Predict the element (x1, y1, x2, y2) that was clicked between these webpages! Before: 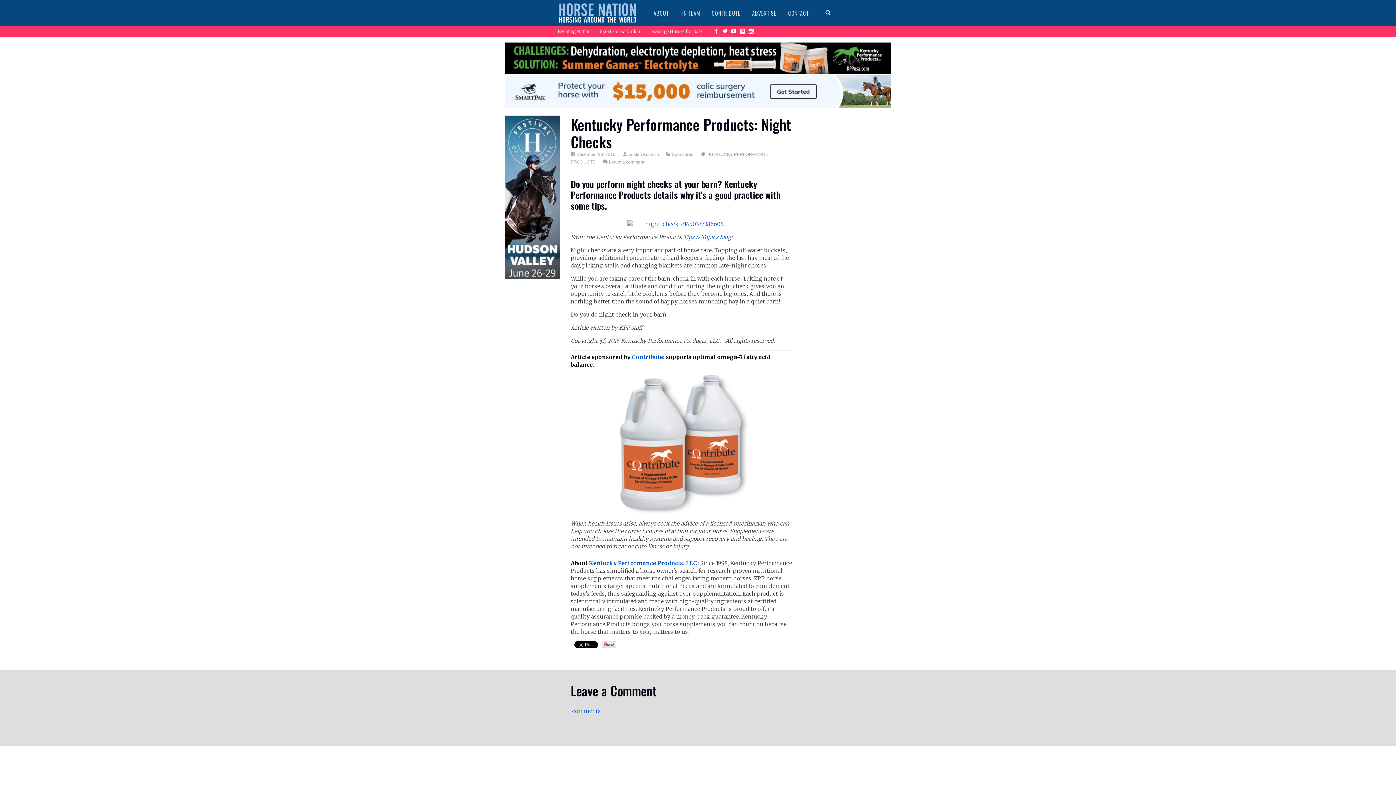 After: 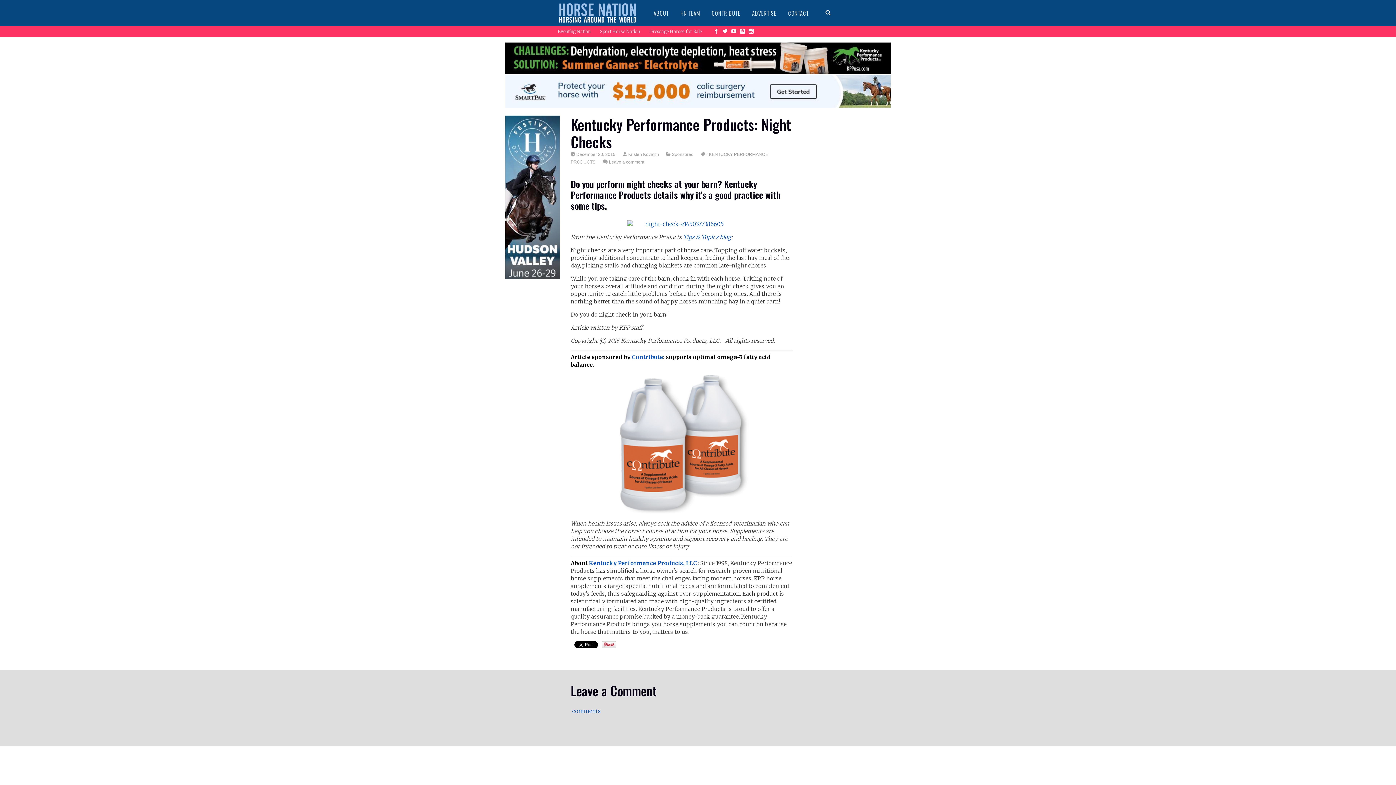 Action: bbox: (570, 374, 792, 514)